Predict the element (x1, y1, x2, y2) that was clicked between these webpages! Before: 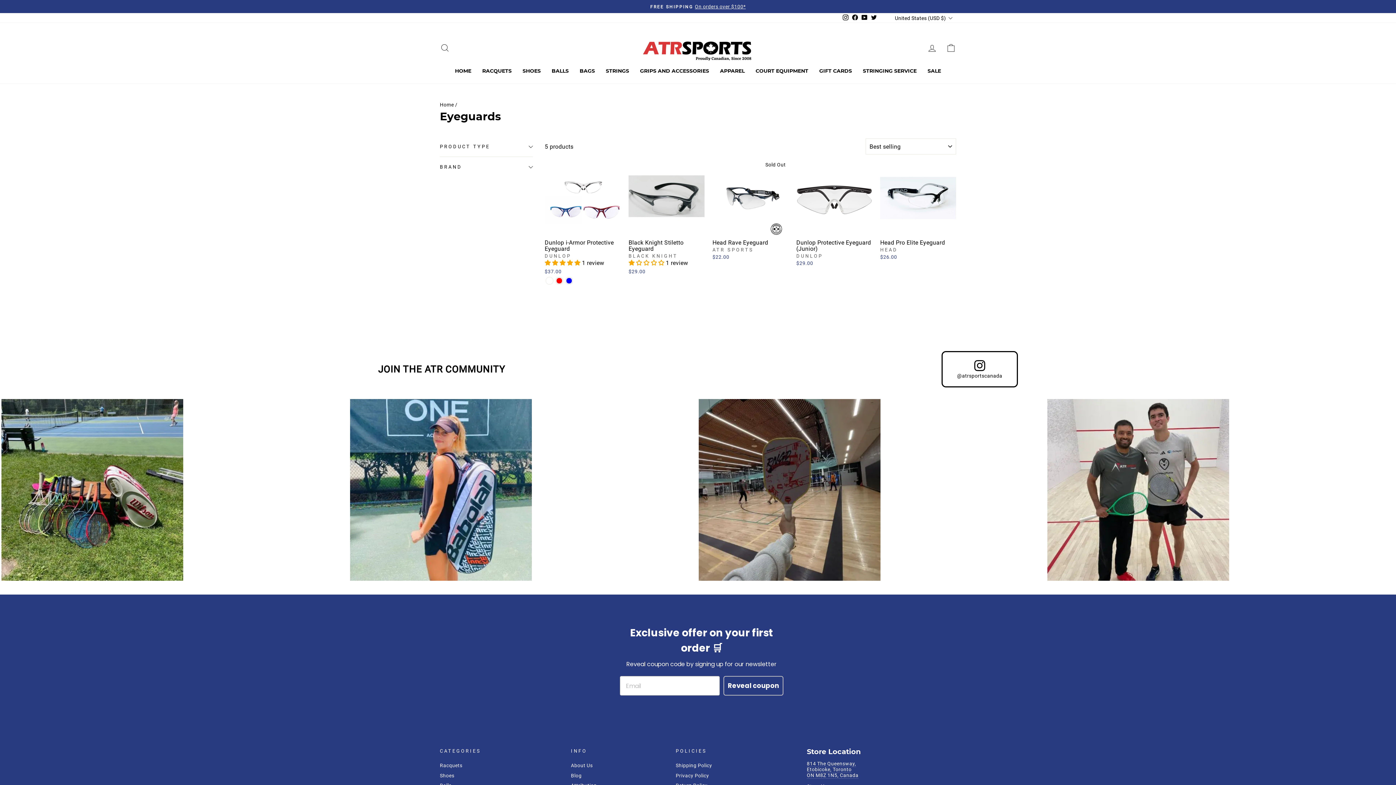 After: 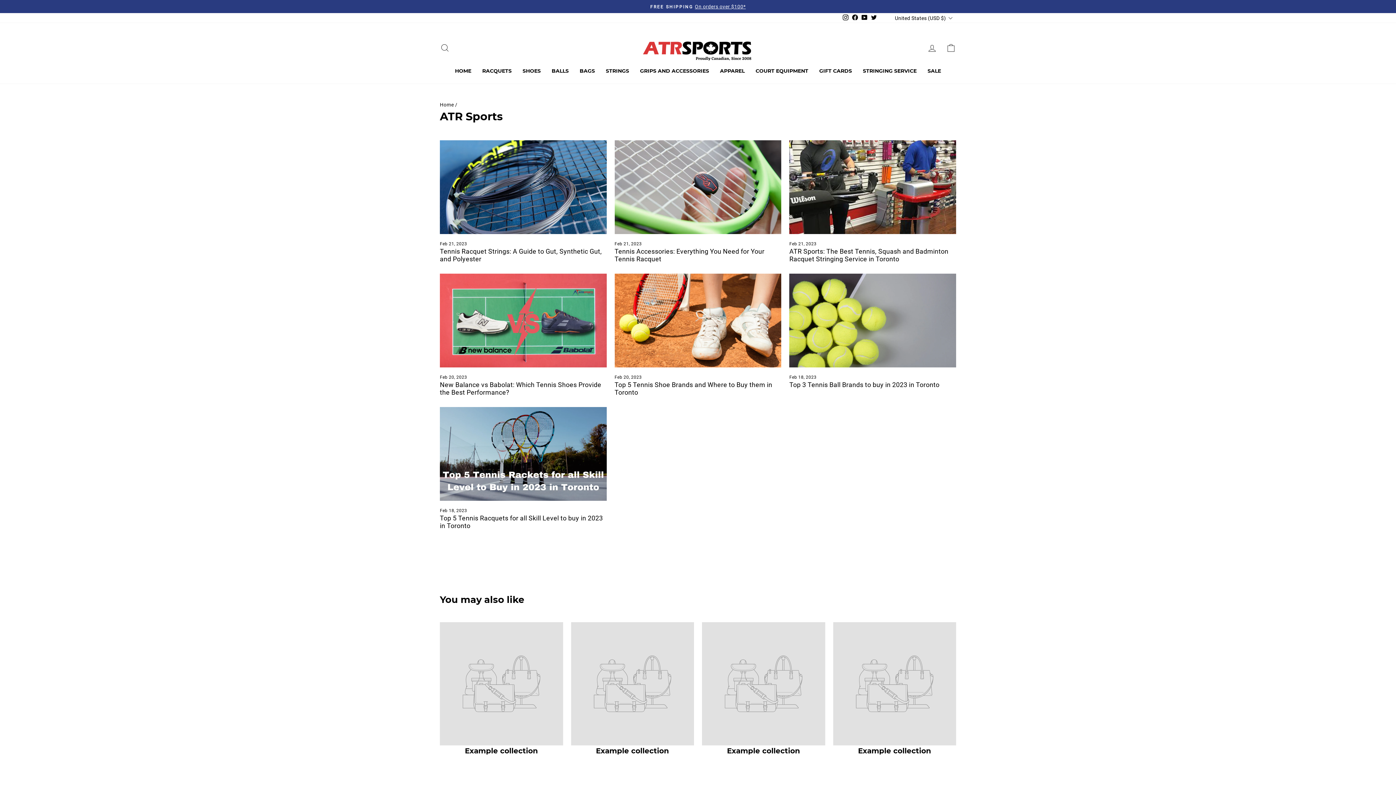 Action: bbox: (571, 771, 581, 780) label: Blog